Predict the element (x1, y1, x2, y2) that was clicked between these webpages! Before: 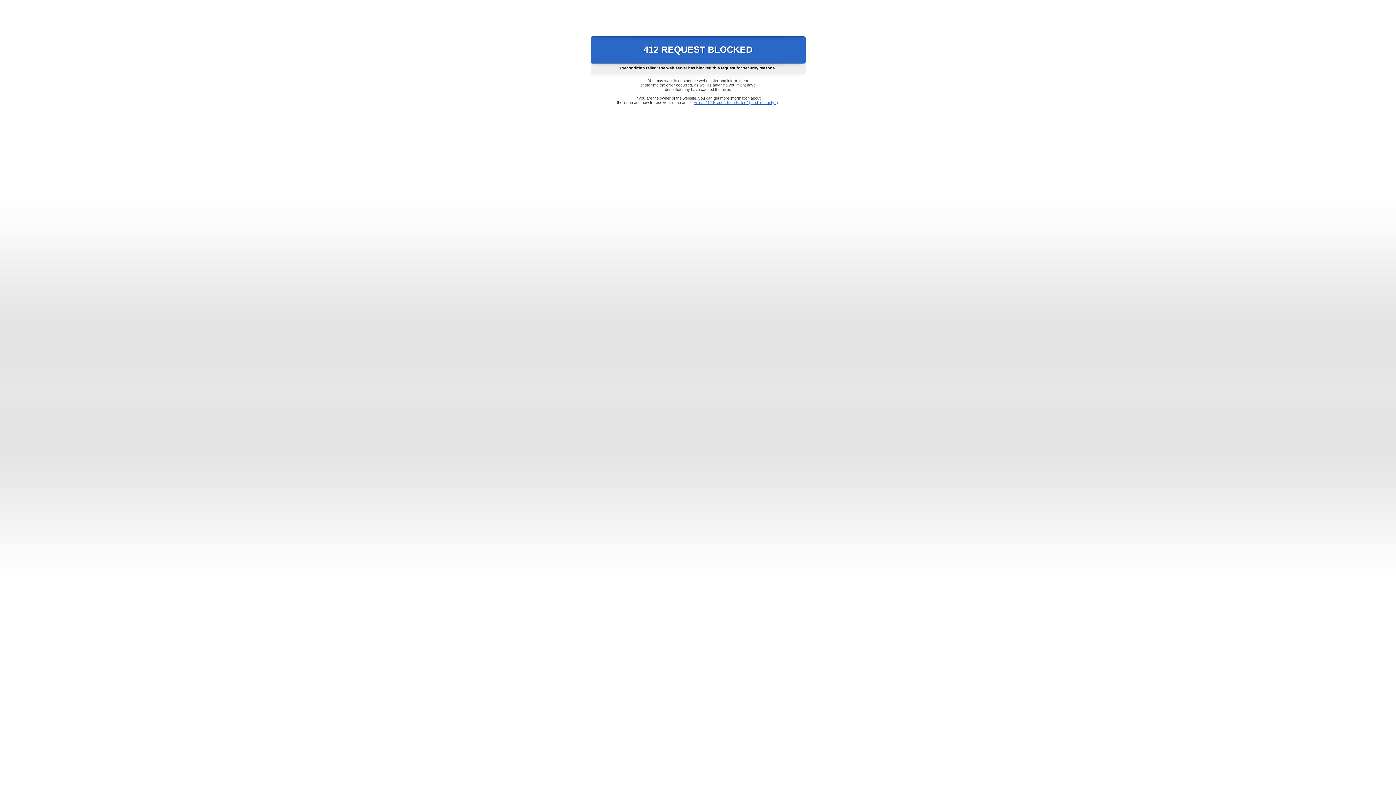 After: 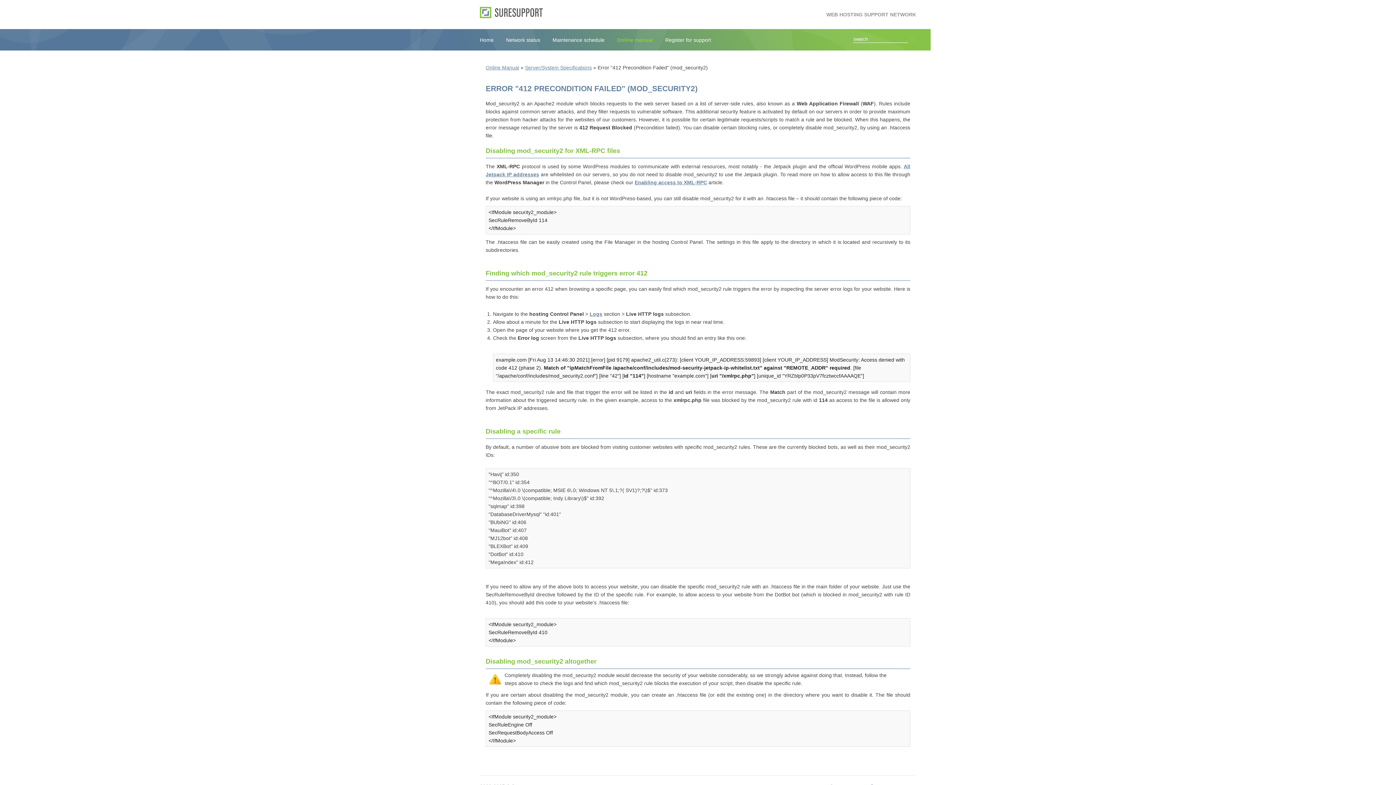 Action: bbox: (693, 100, 778, 104) label: Error "412 Precondition Failed" (mod_security2)